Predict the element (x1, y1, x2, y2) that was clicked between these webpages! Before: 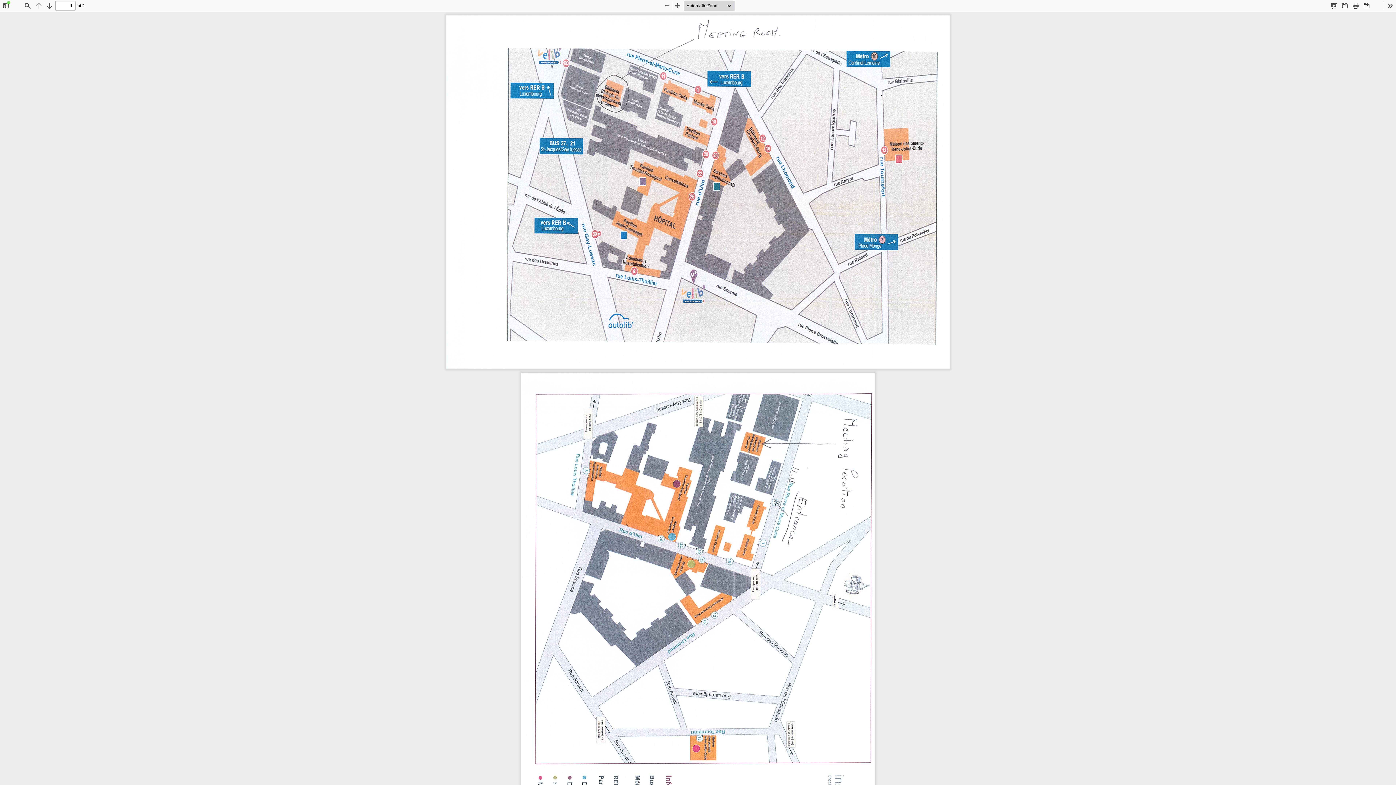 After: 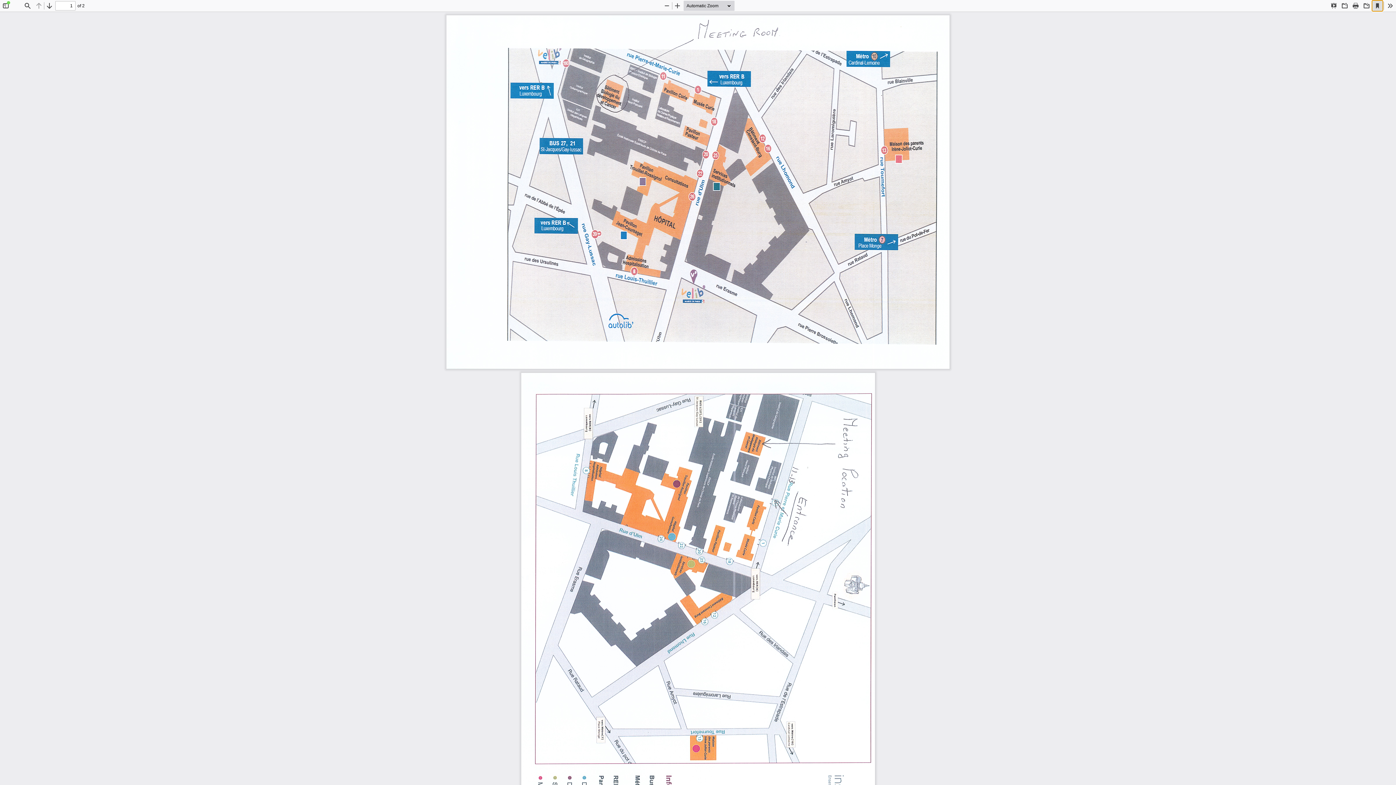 Action: bbox: (1372, 0, 1382, 10) label: Current View